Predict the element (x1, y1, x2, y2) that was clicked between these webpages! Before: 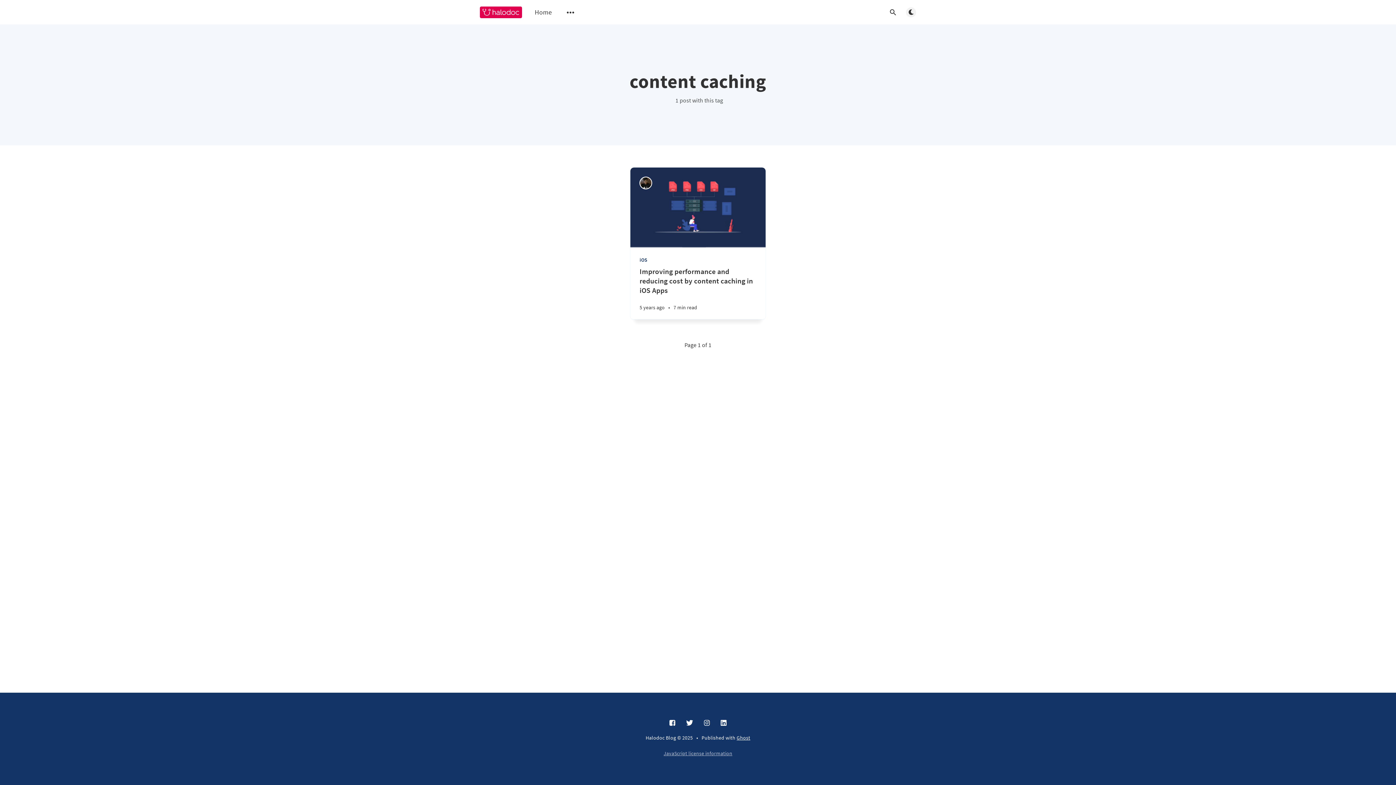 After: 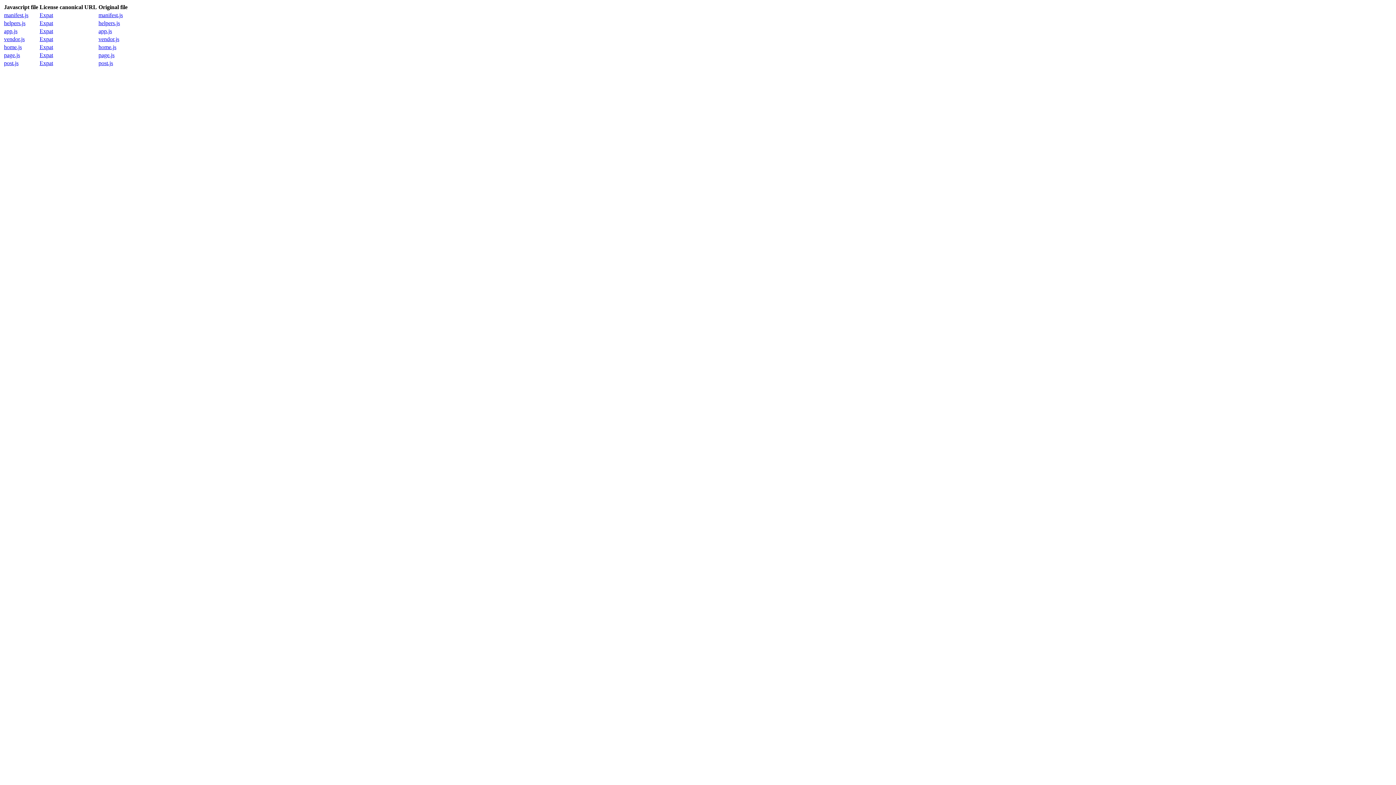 Action: label: JavaScript license information bbox: (663, 750, 732, 757)